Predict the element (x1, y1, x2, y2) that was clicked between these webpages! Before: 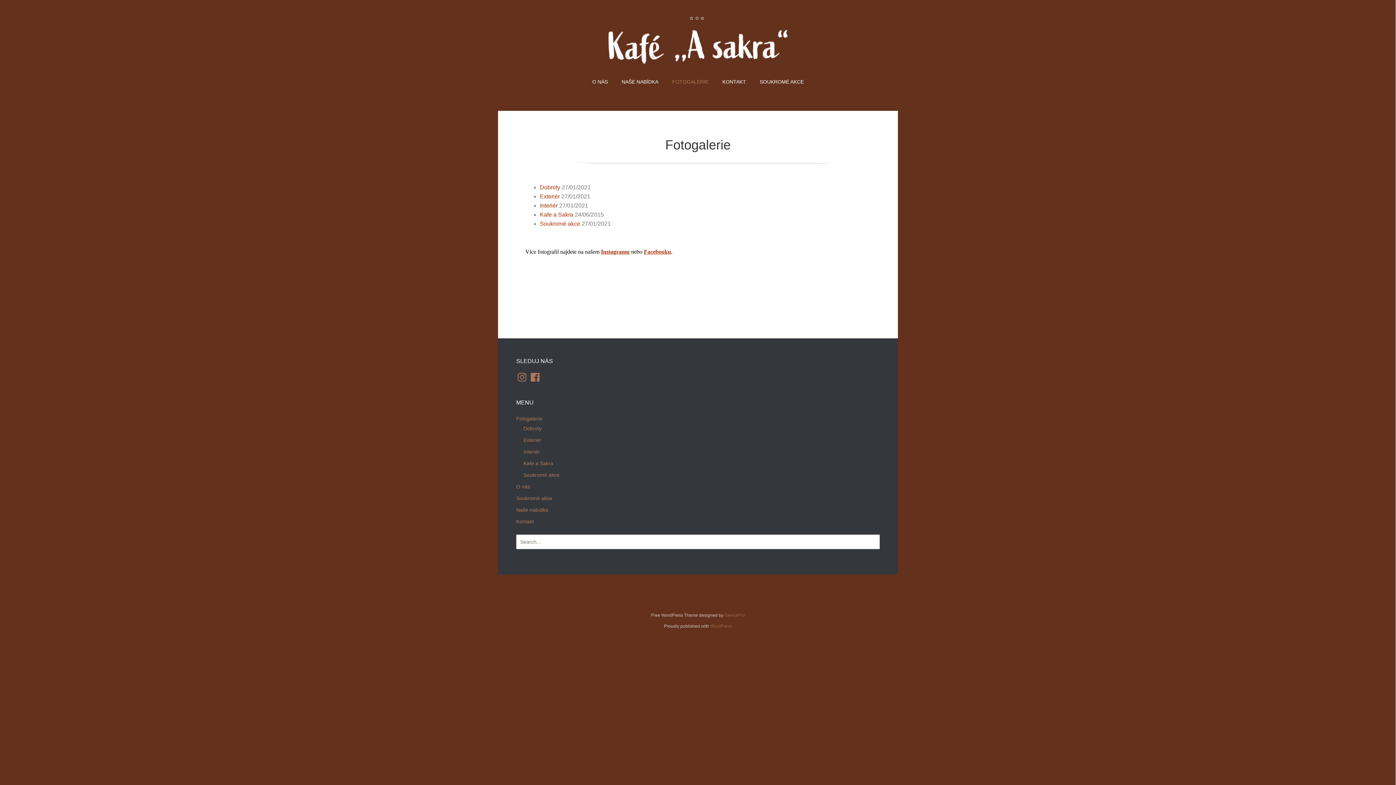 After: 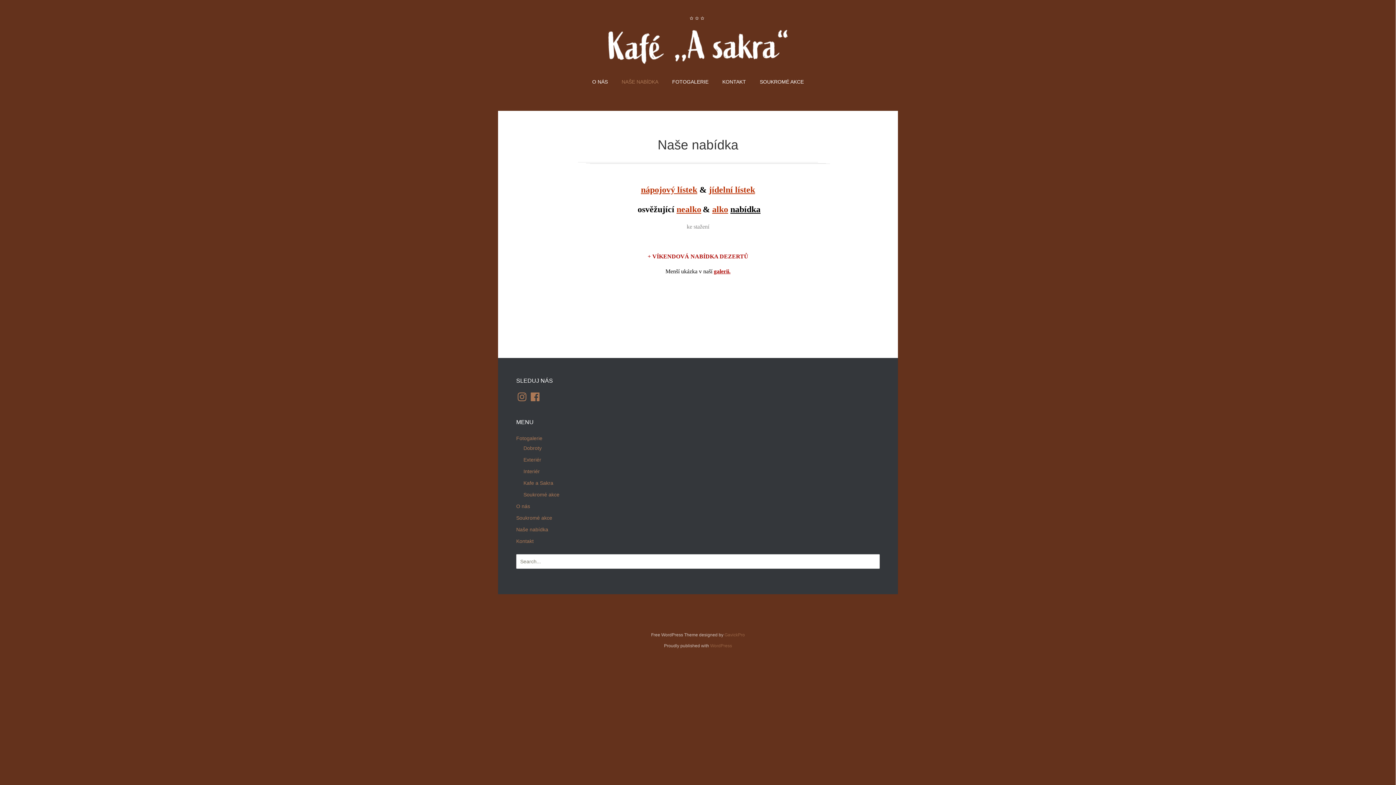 Action: bbox: (516, 507, 548, 513) label: Naše nabídka